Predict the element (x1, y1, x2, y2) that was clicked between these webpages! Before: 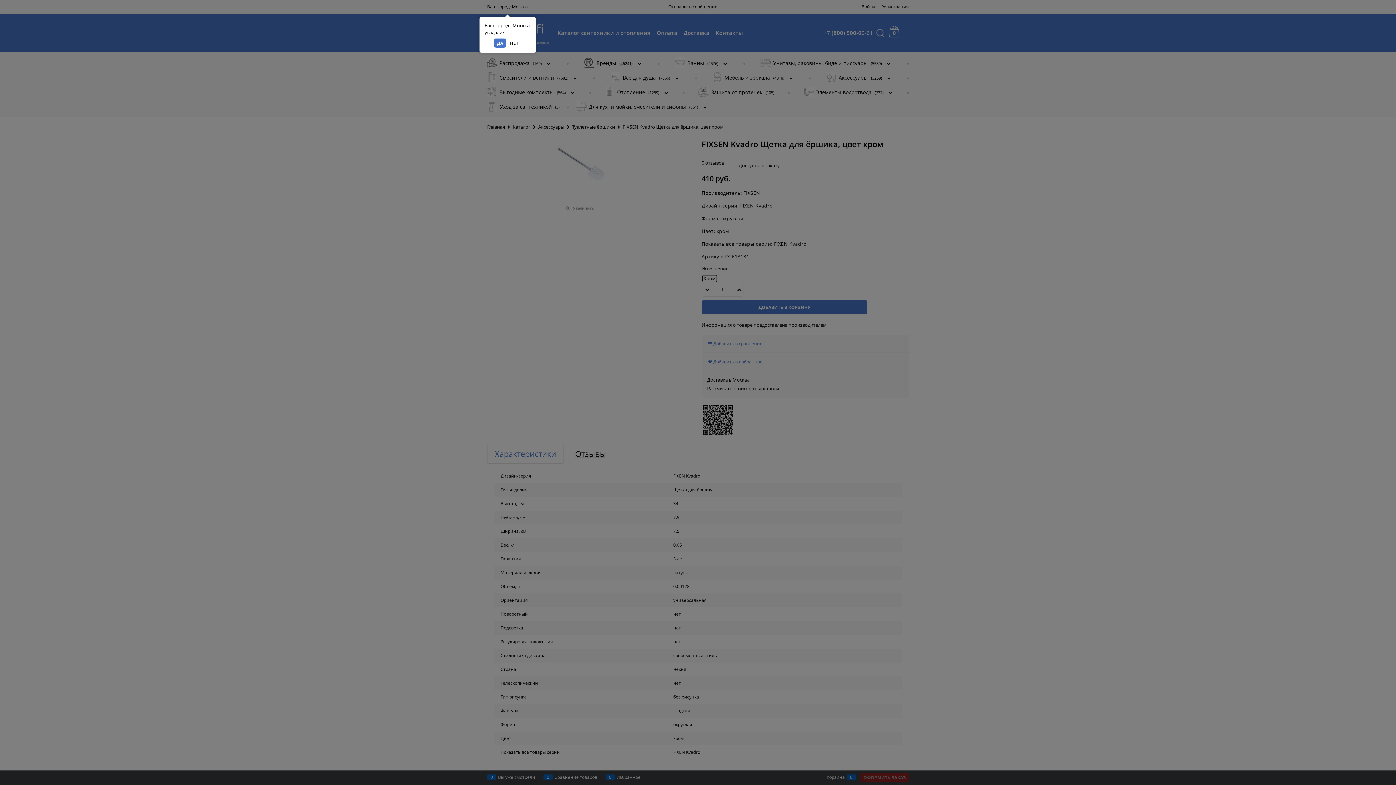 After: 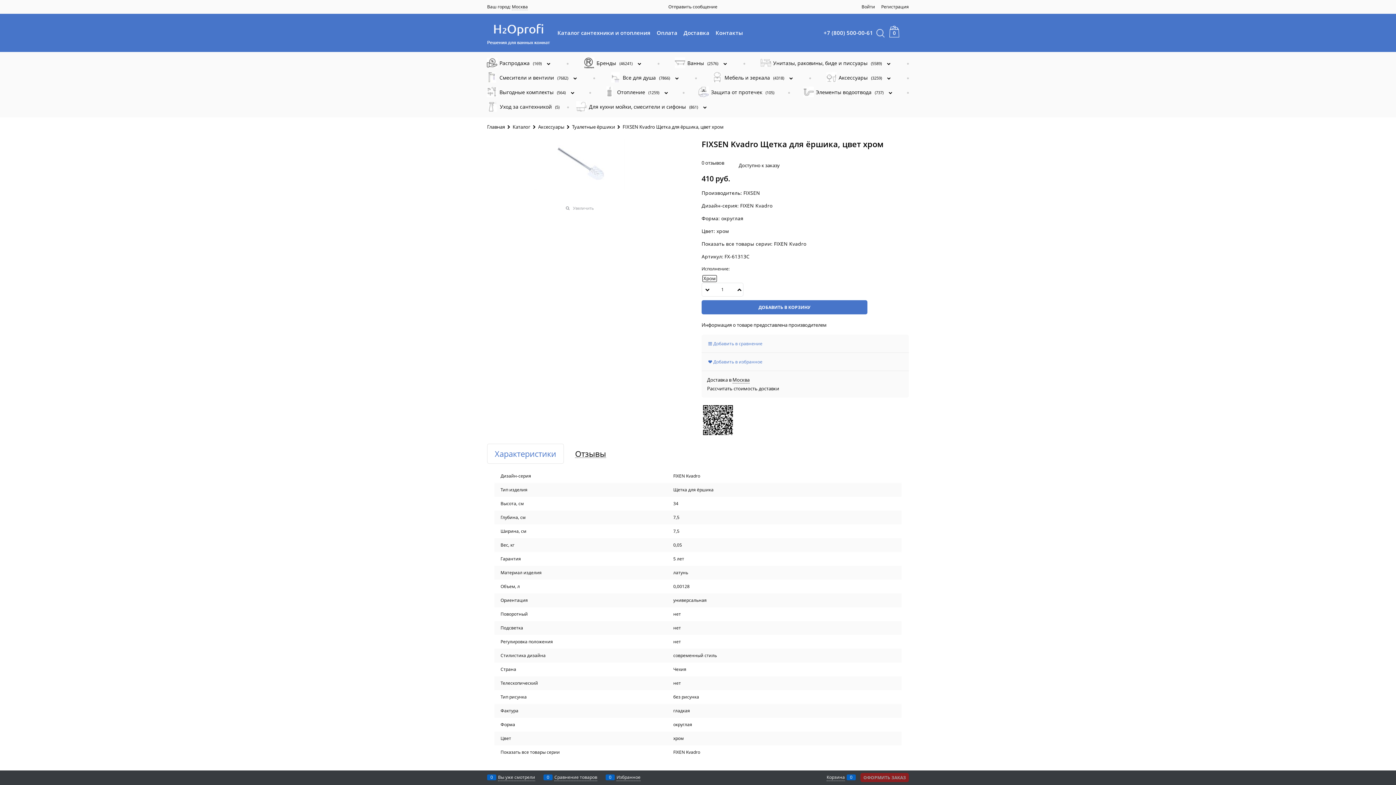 Action: label: ДА bbox: (494, 38, 506, 47)